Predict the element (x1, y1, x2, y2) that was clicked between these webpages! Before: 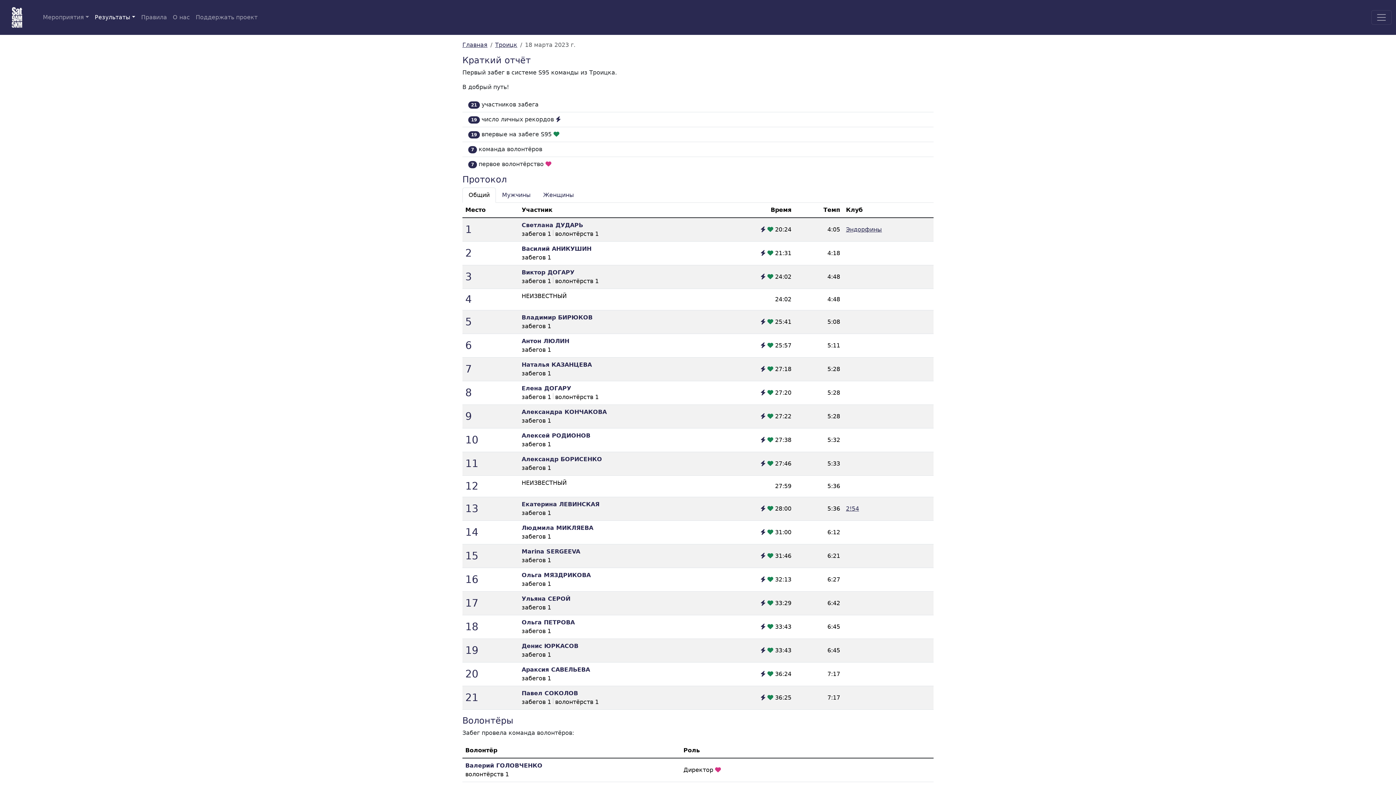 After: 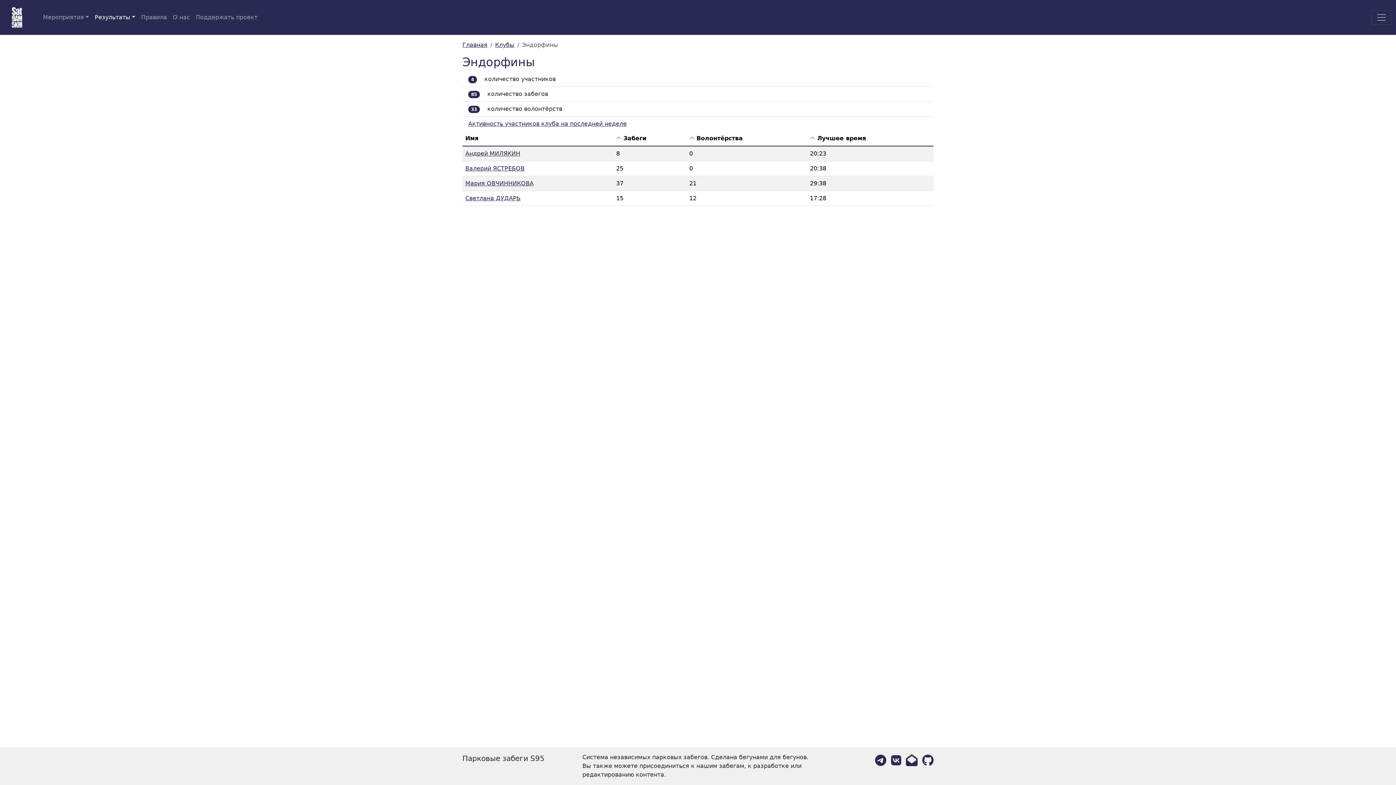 Action: bbox: (846, 226, 882, 233) label: Эндорфины